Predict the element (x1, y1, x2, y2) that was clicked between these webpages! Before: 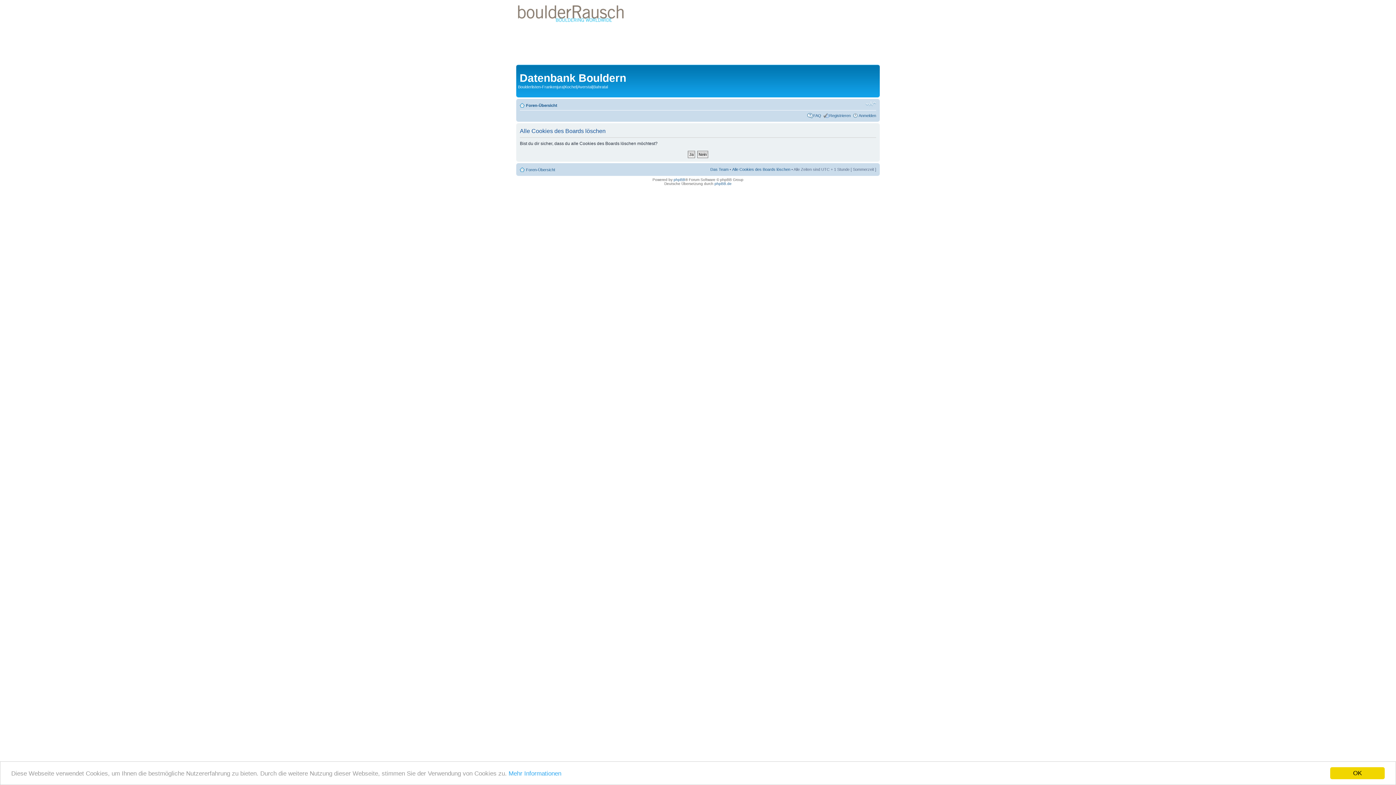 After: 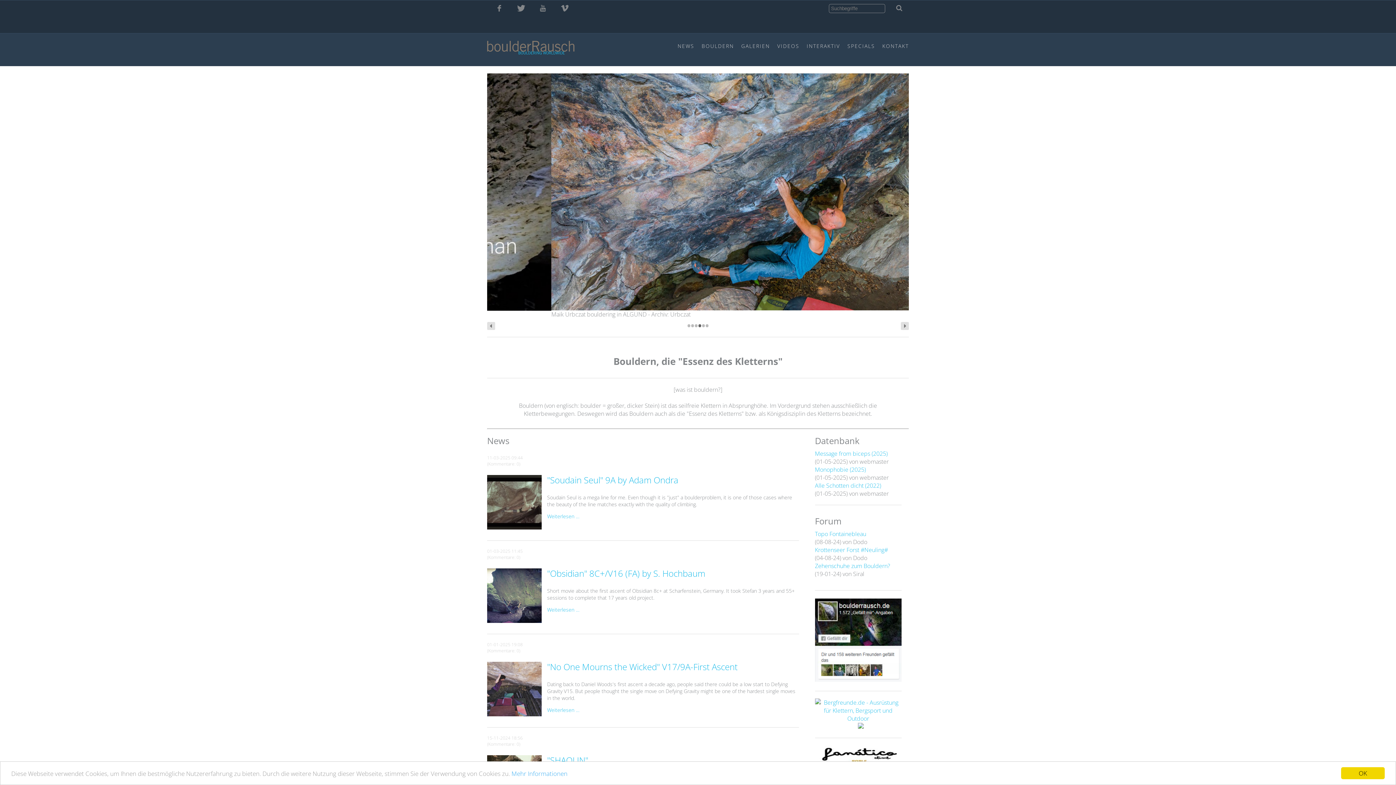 Action: bbox: (516, 19, 625, 23)